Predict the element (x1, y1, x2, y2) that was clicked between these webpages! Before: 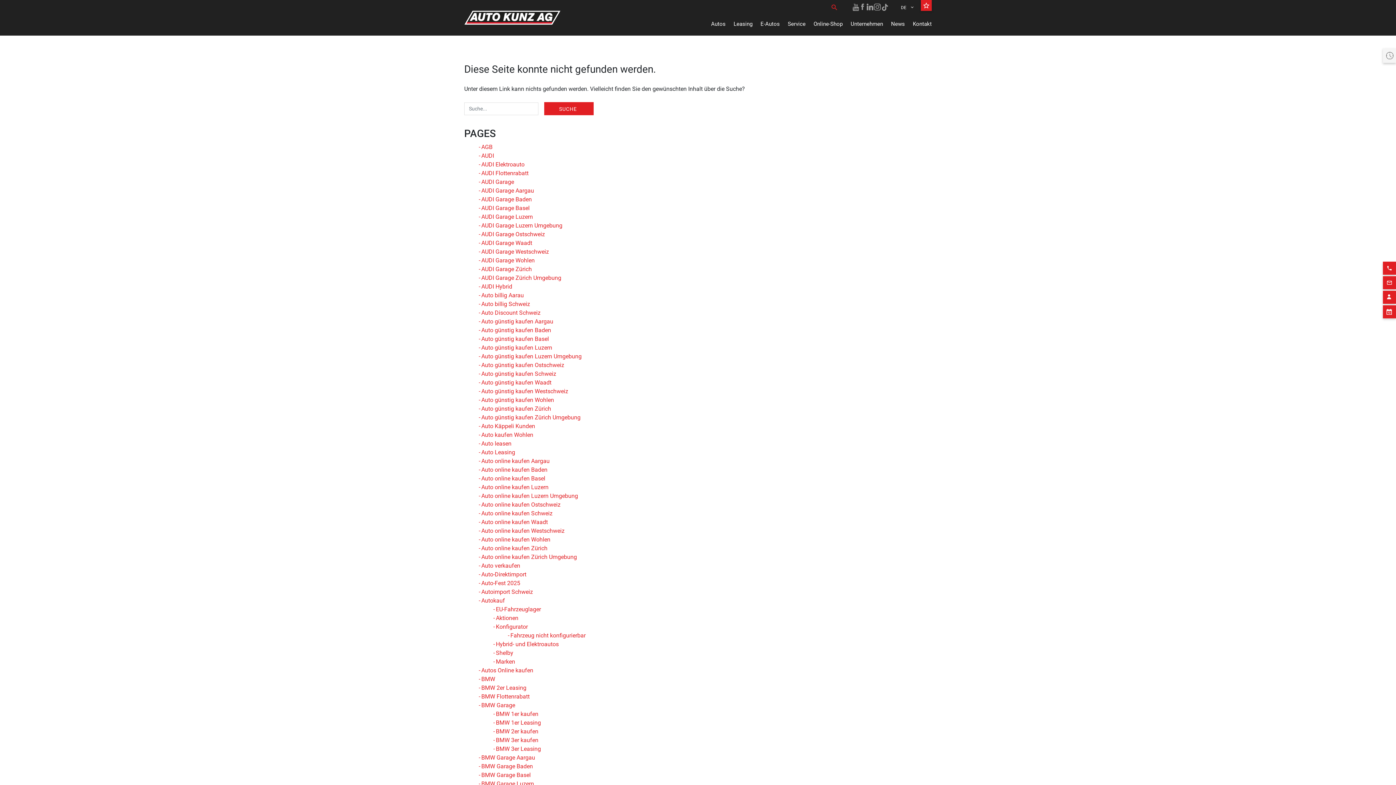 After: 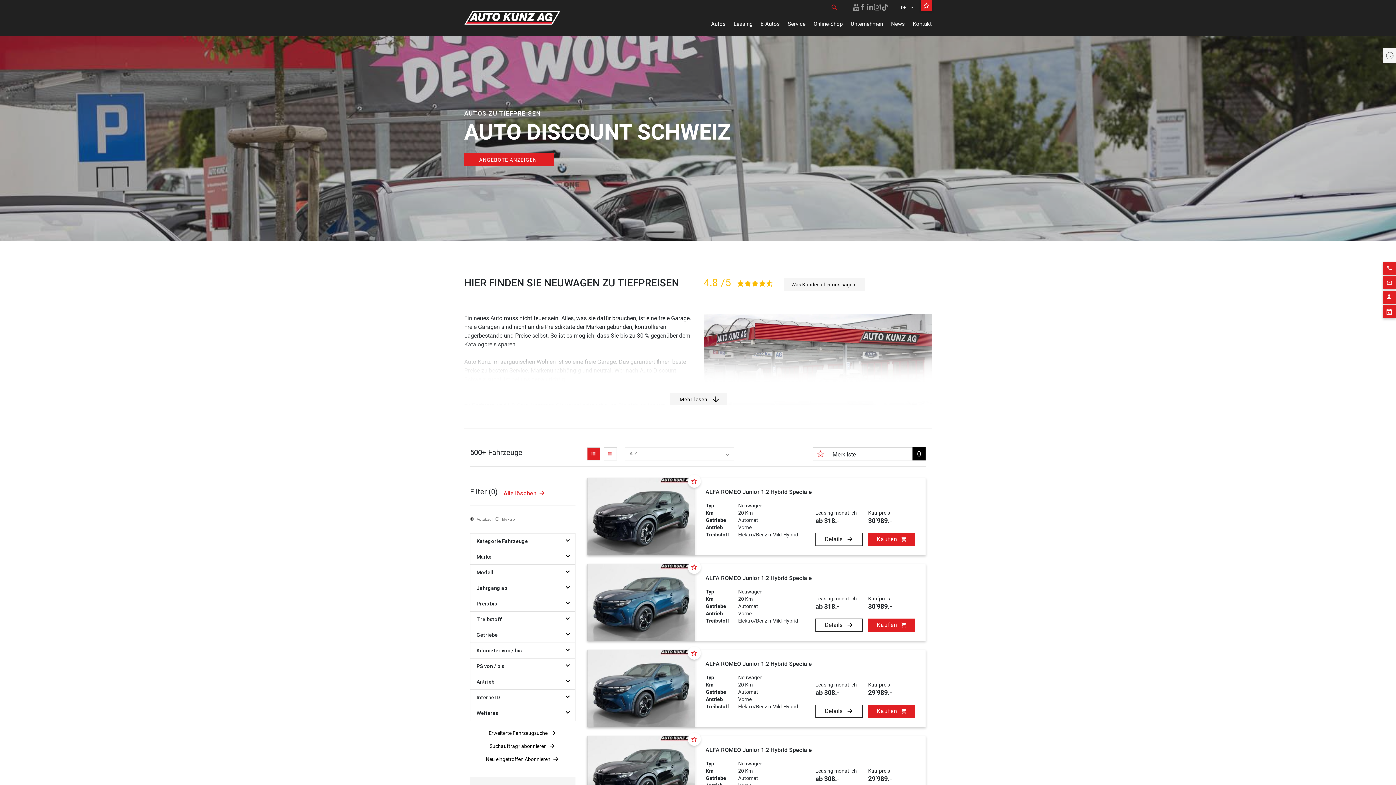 Action: label: Auto Discount Schweiz bbox: (478, 309, 540, 316)